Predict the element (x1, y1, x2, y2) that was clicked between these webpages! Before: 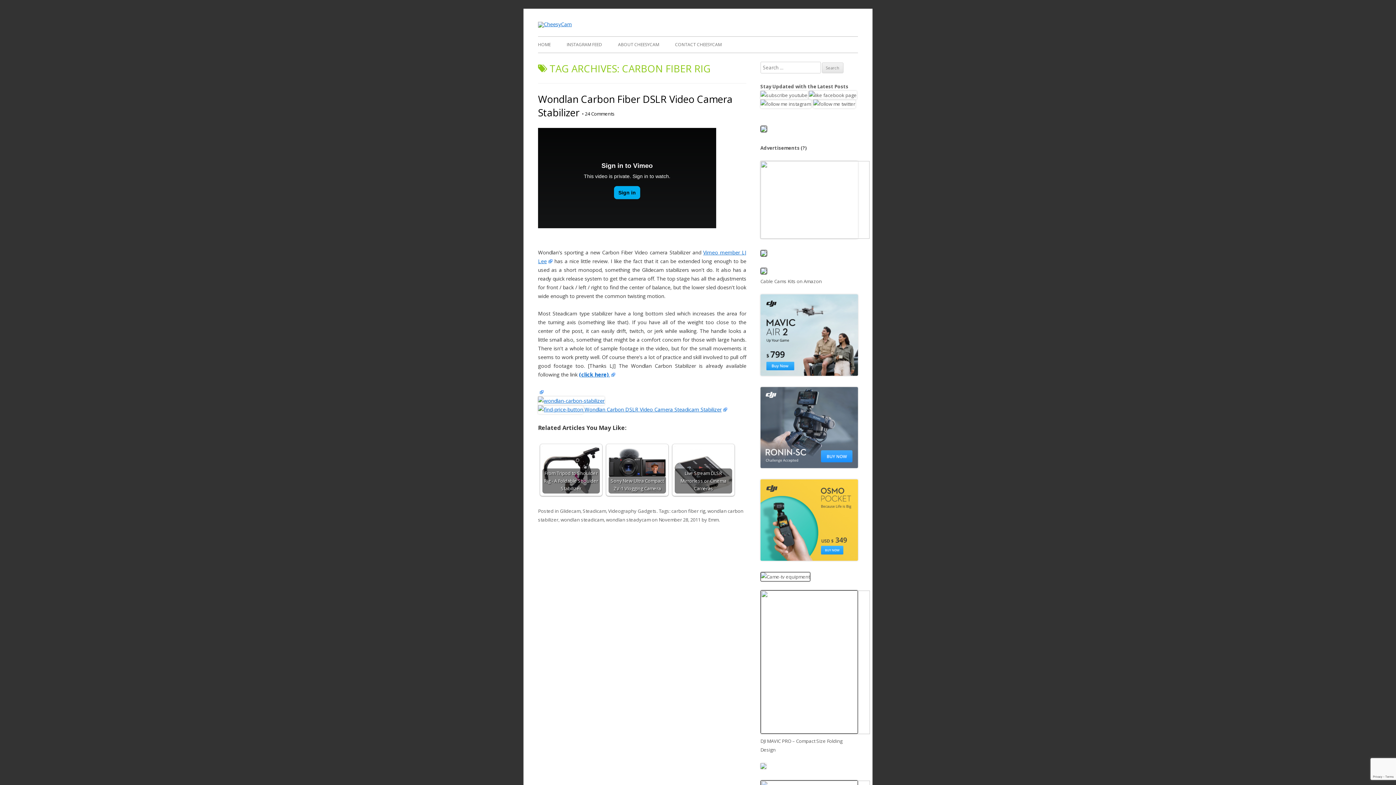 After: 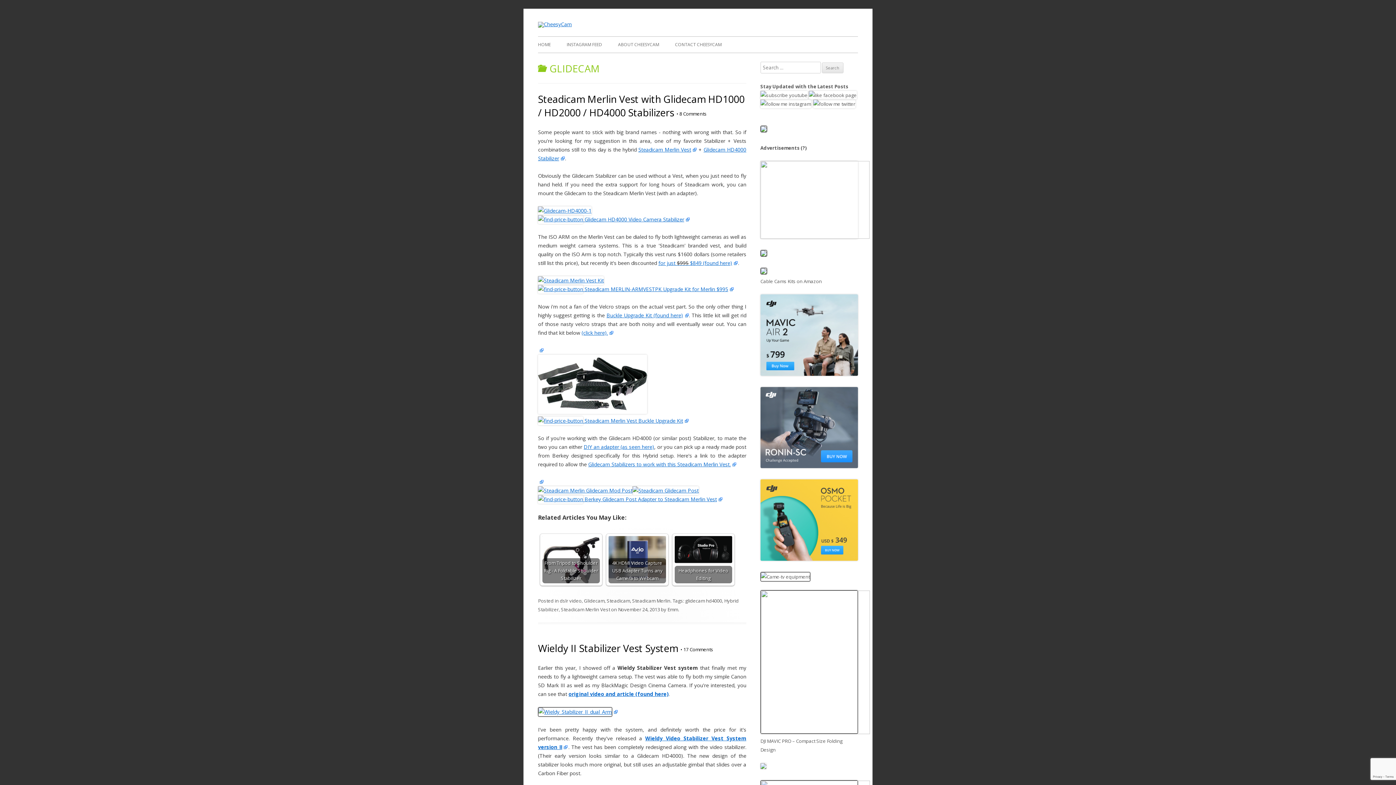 Action: label: Glidecam bbox: (560, 508, 580, 514)